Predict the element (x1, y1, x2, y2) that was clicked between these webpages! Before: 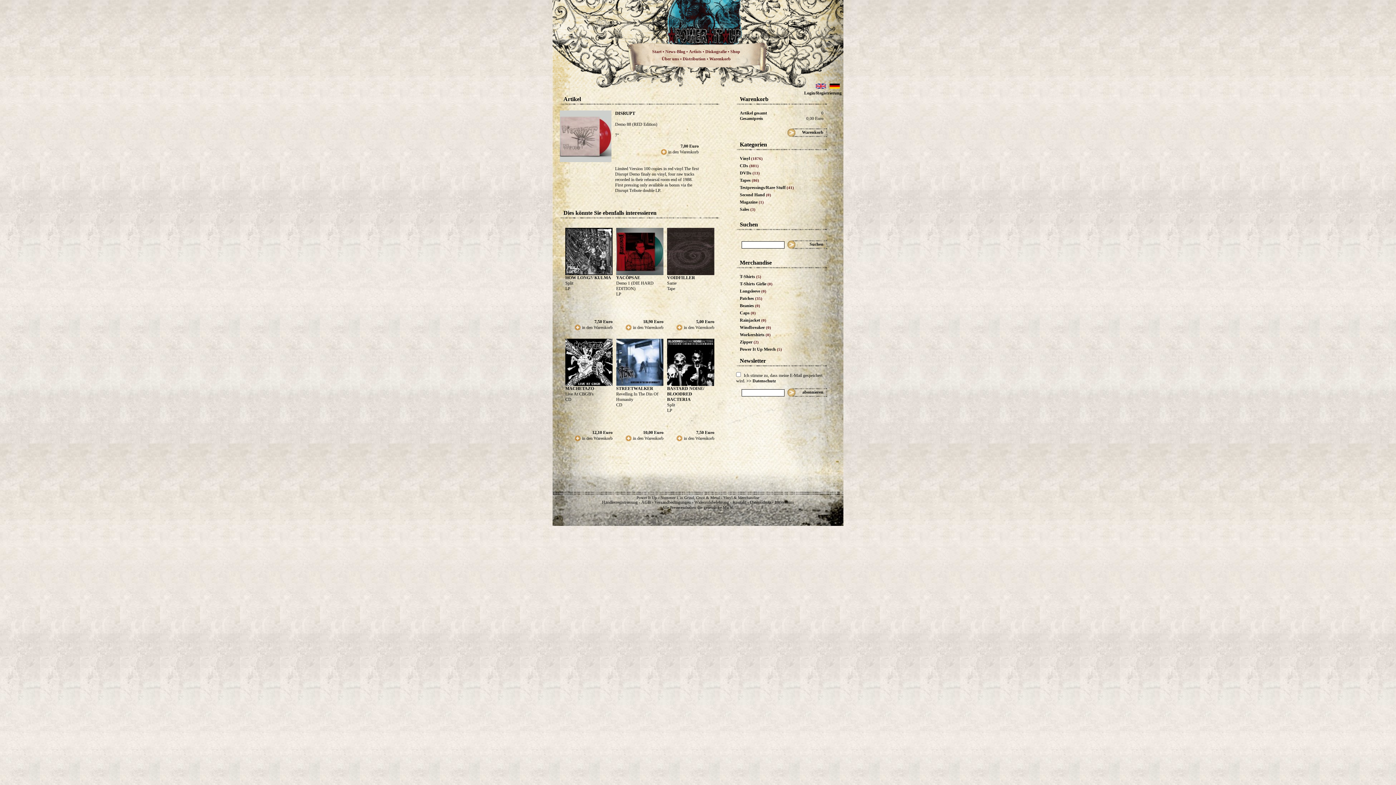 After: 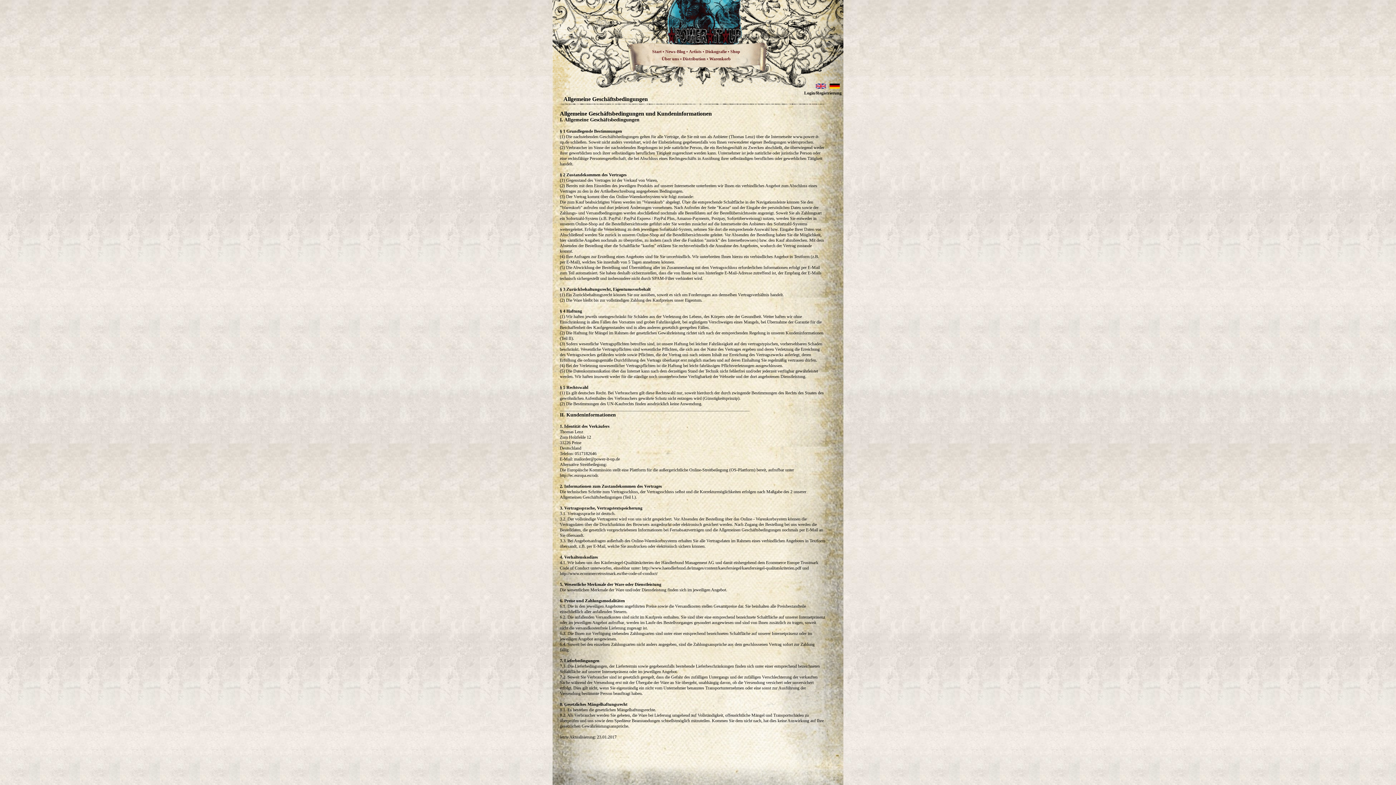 Action: label: AGB  bbox: (641, 500, 652, 505)